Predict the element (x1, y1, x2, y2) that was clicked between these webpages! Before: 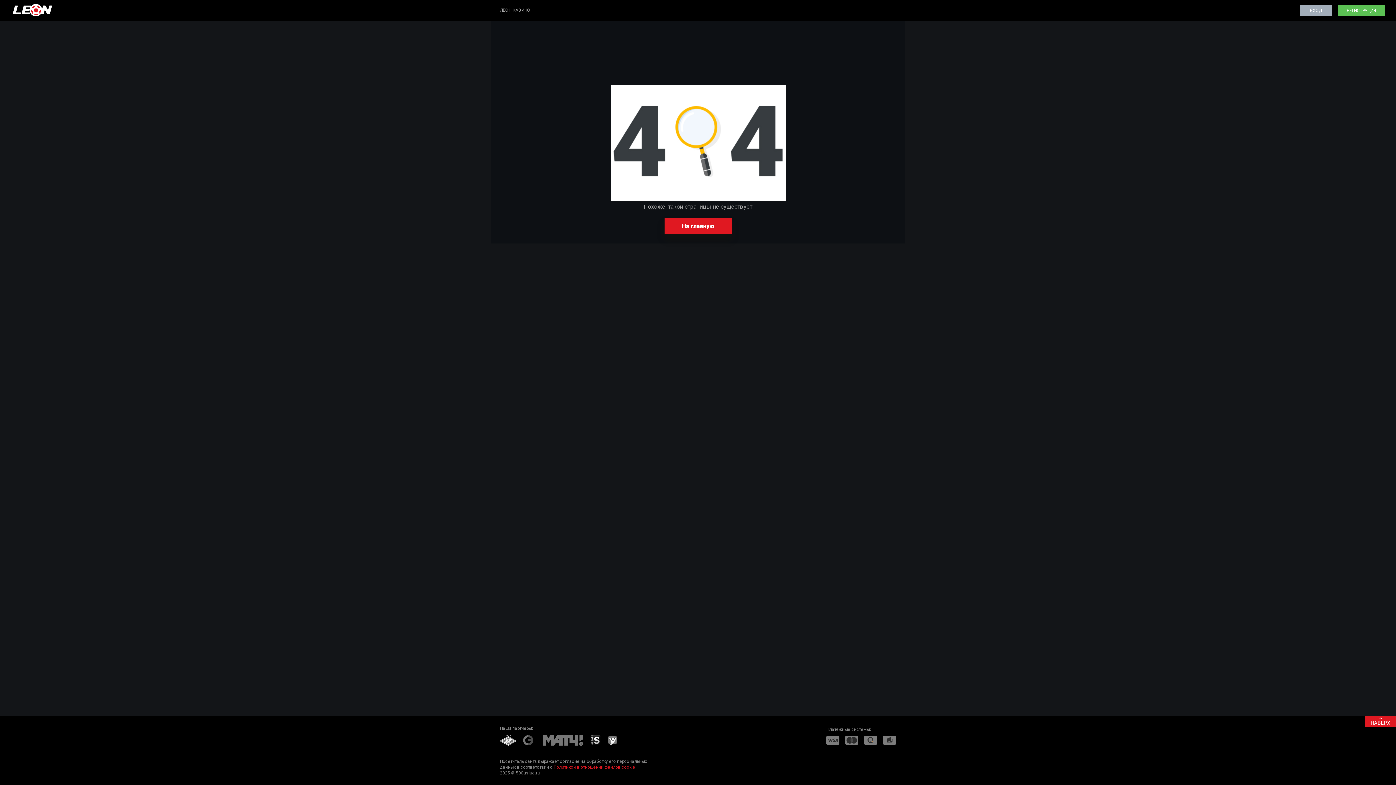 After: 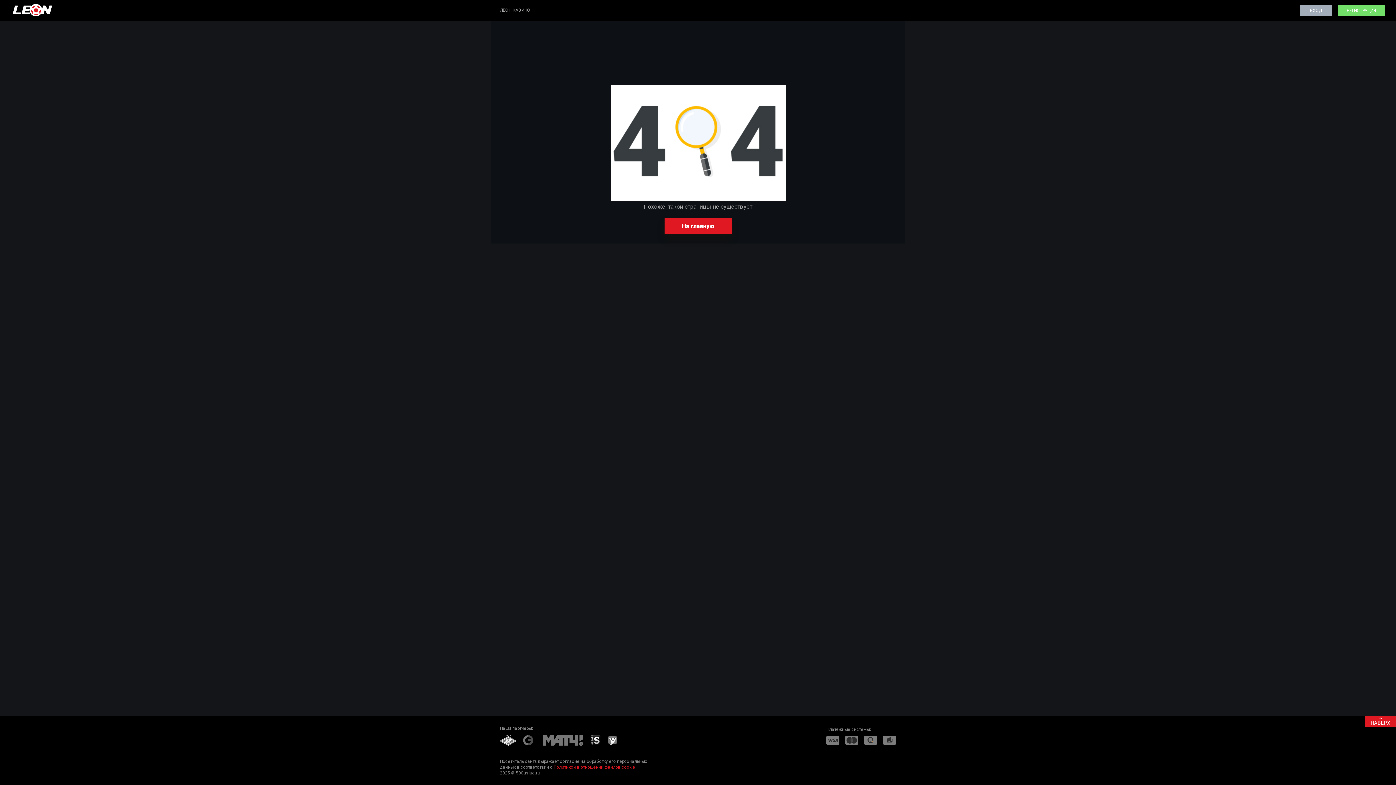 Action: bbox: (1338, 5, 1385, 16) label: РЕГИСТРАЦИЯ